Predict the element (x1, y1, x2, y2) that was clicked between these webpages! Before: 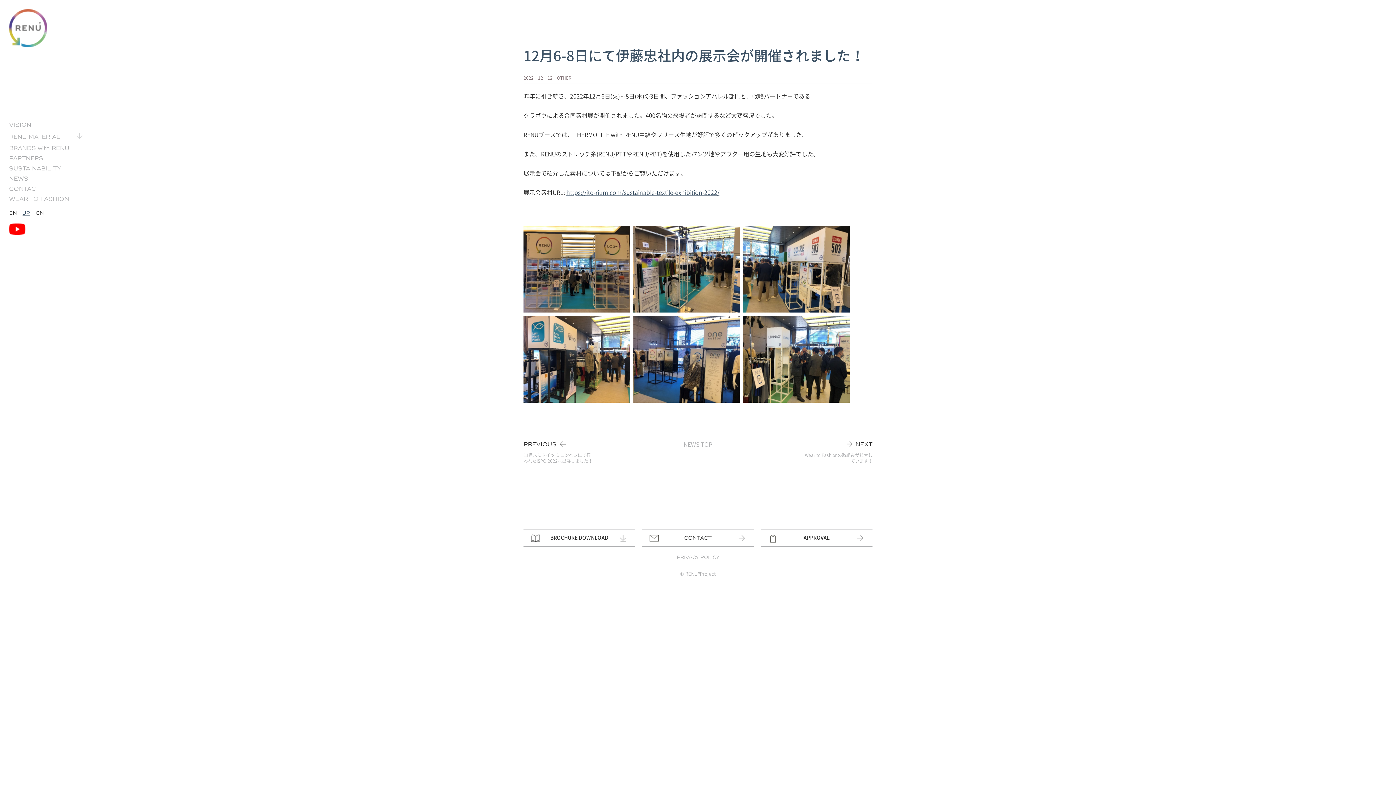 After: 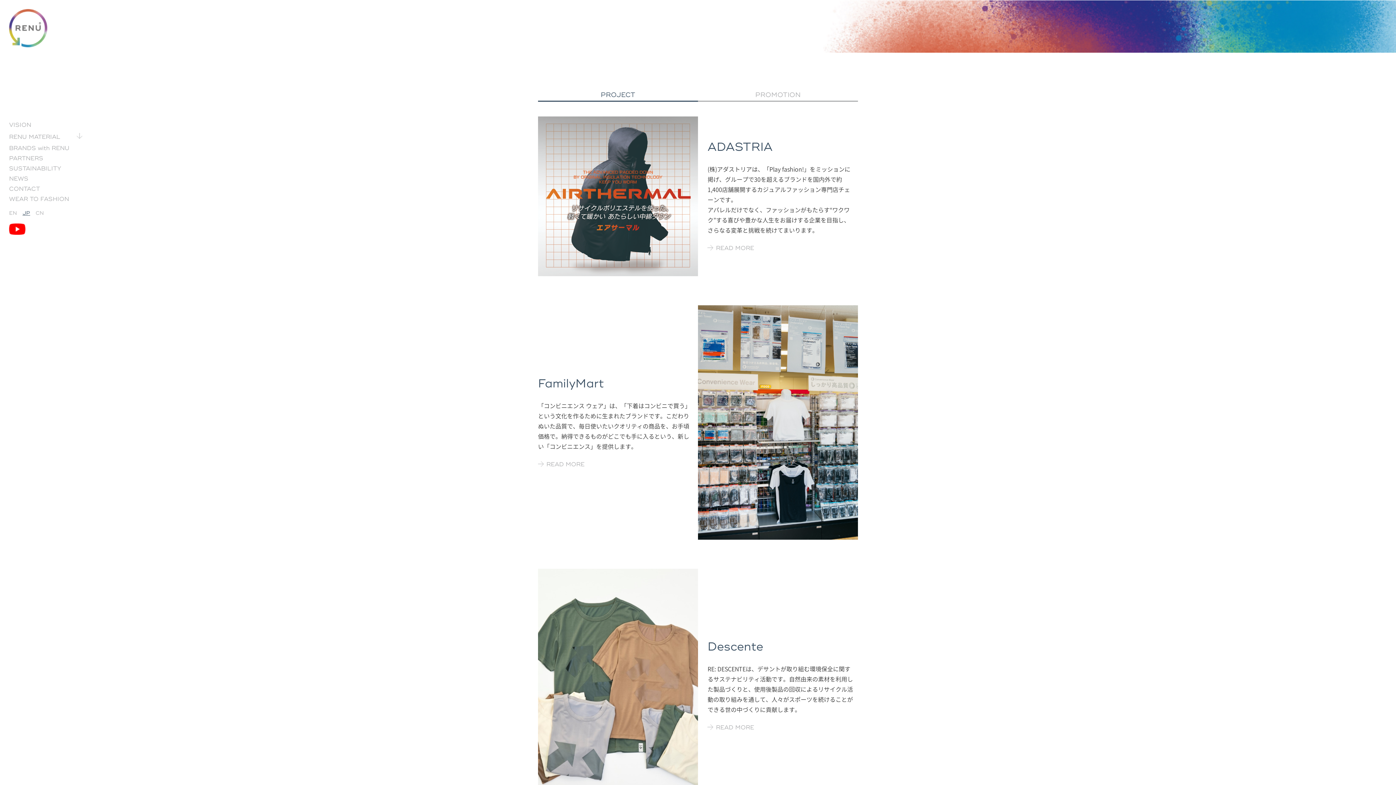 Action: bbox: (9, 144, 69, 152) label: BRANDS with RENU